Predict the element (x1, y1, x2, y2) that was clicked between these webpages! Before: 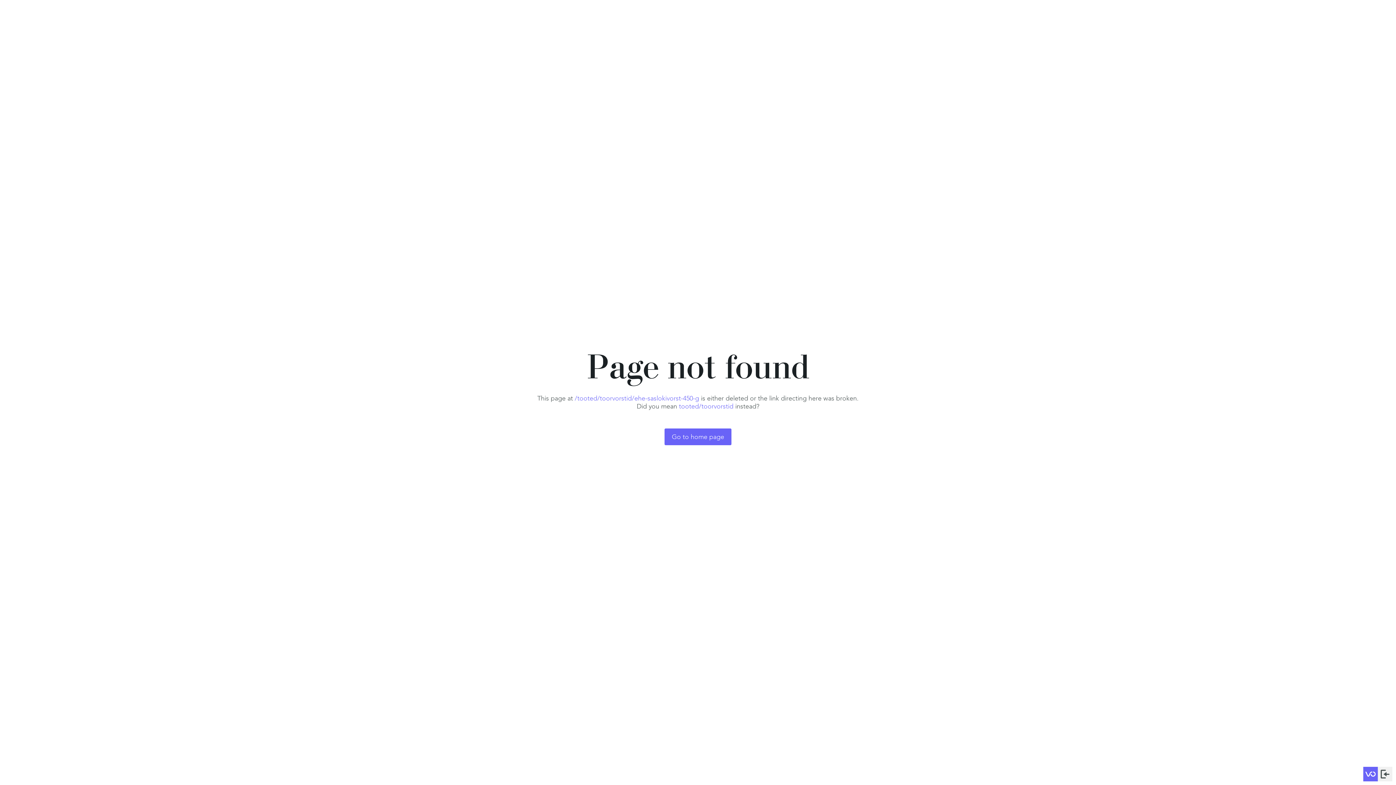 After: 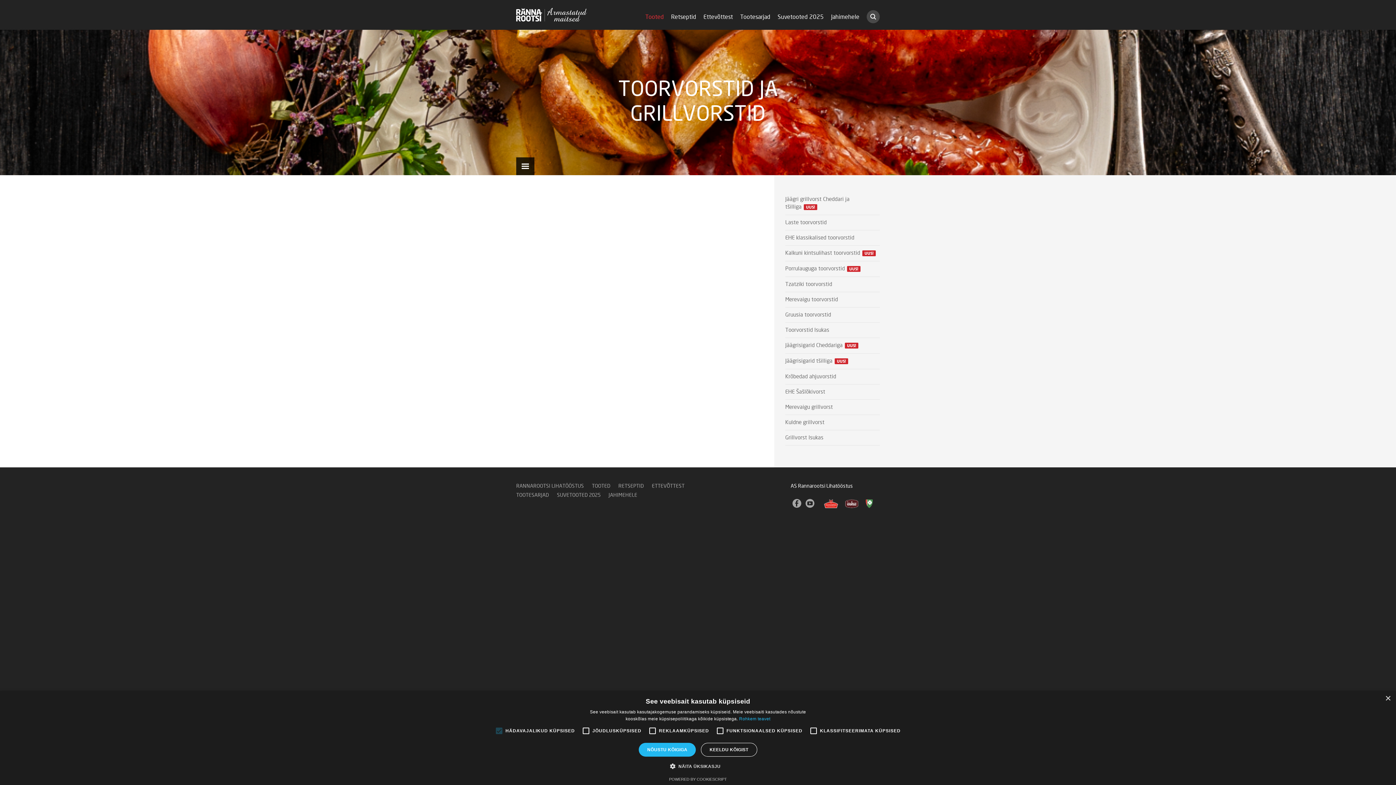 Action: label: tooted/toorvorstid bbox: (679, 402, 733, 410)